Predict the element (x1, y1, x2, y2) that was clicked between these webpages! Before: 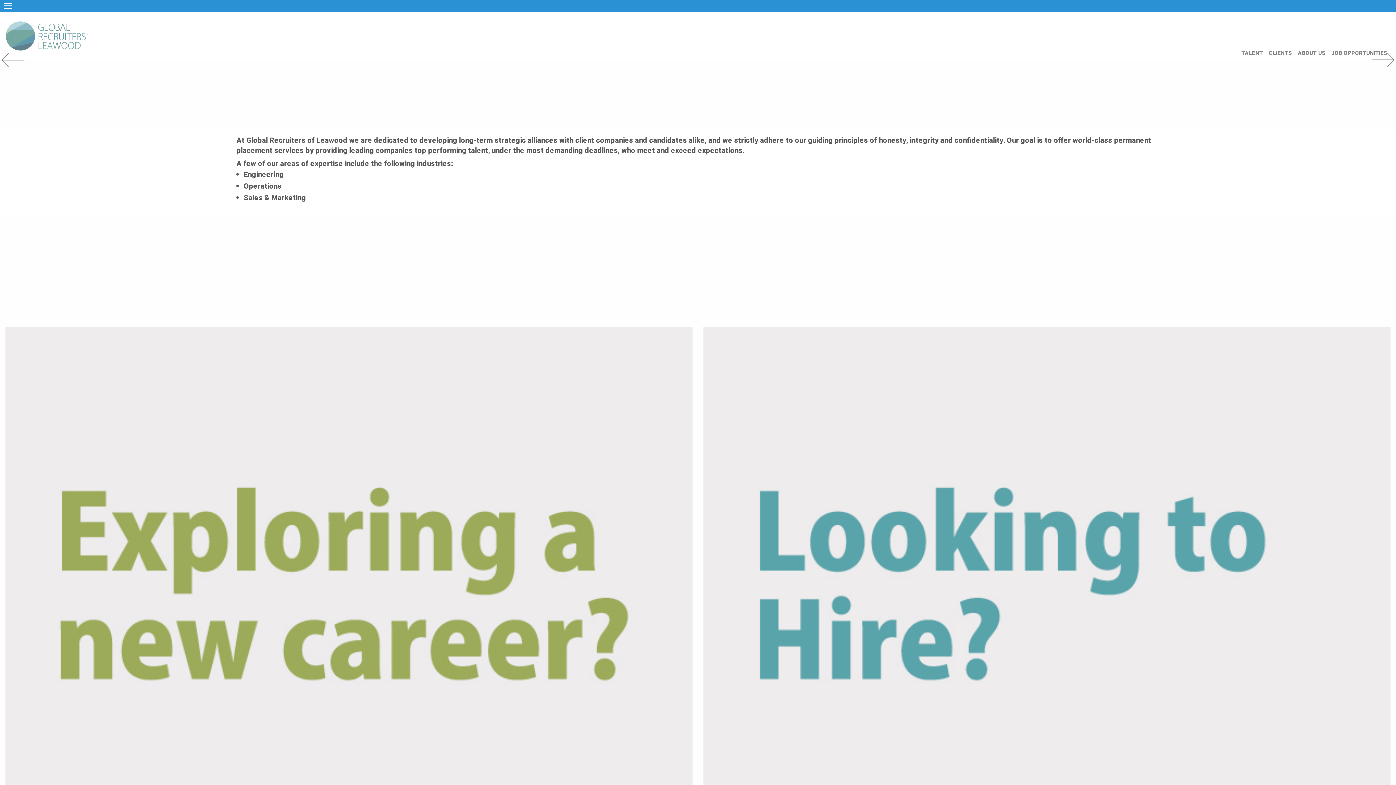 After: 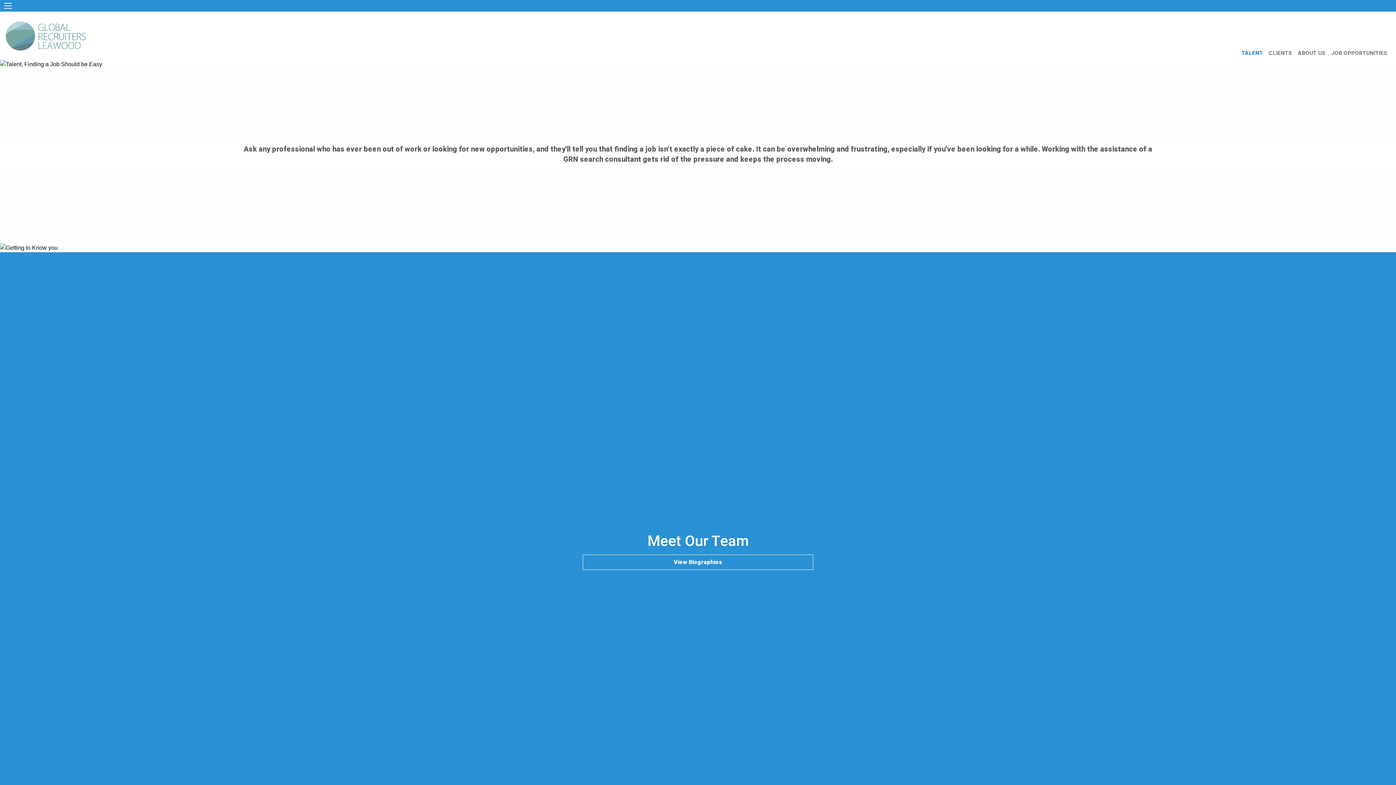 Action: bbox: (5, 327, 692, 840)